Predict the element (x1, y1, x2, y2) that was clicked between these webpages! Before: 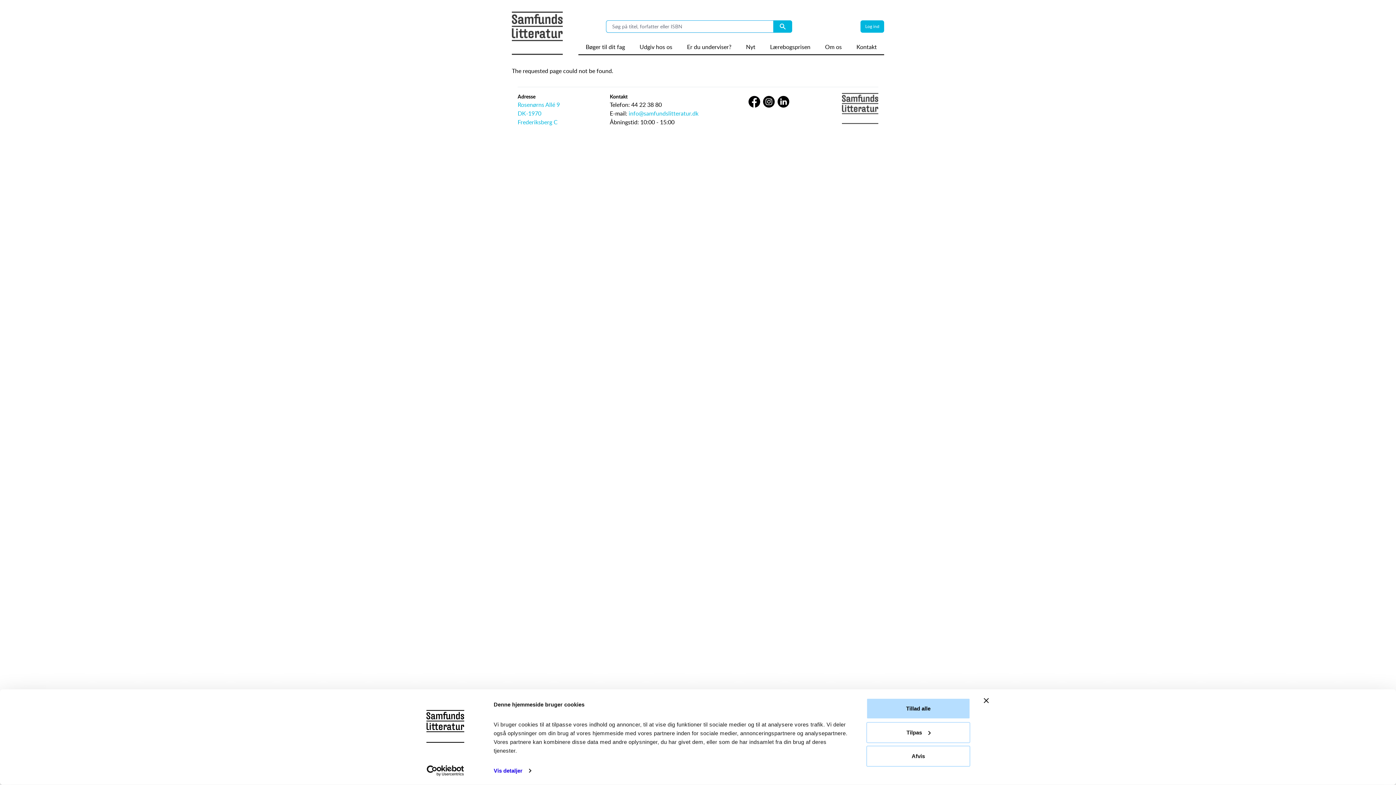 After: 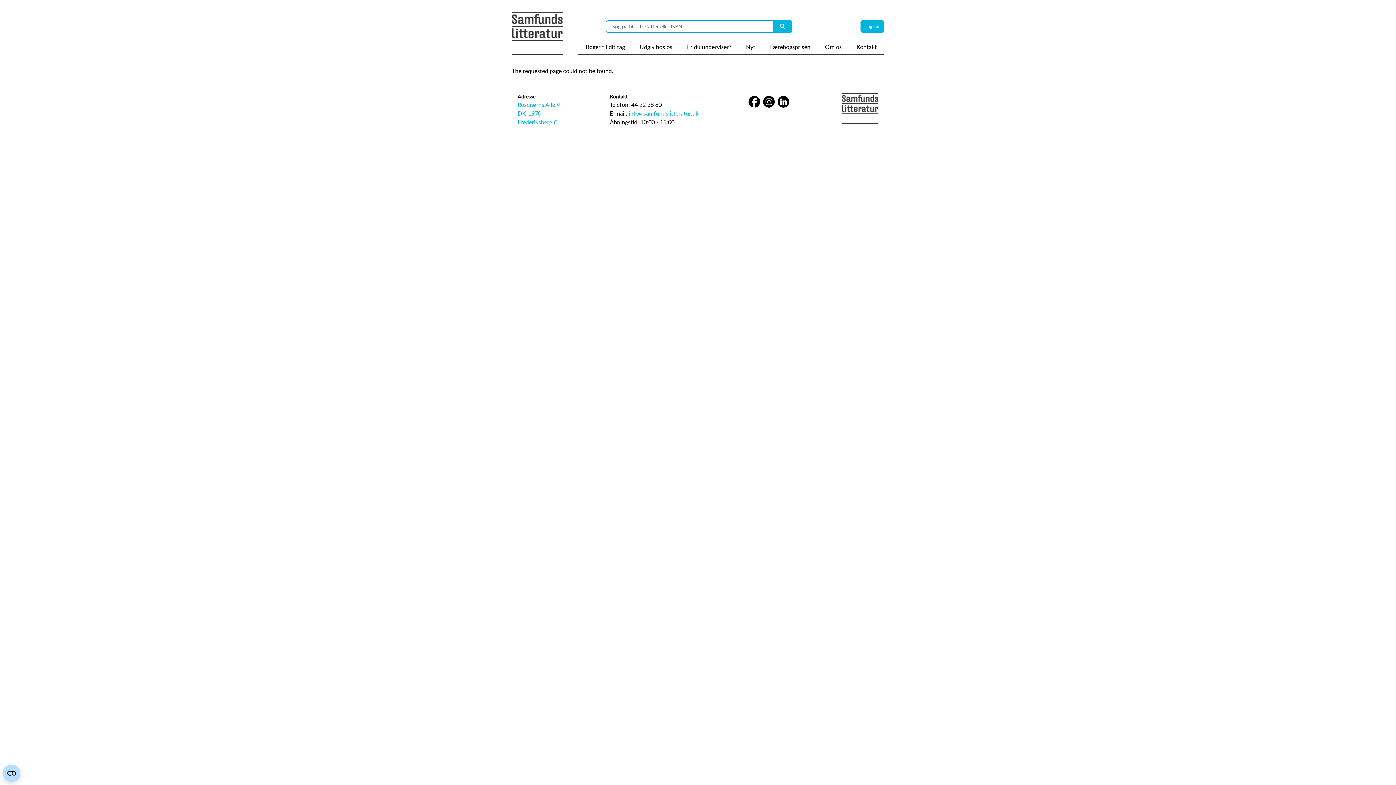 Action: label: Luk banner bbox: (984, 698, 989, 703)